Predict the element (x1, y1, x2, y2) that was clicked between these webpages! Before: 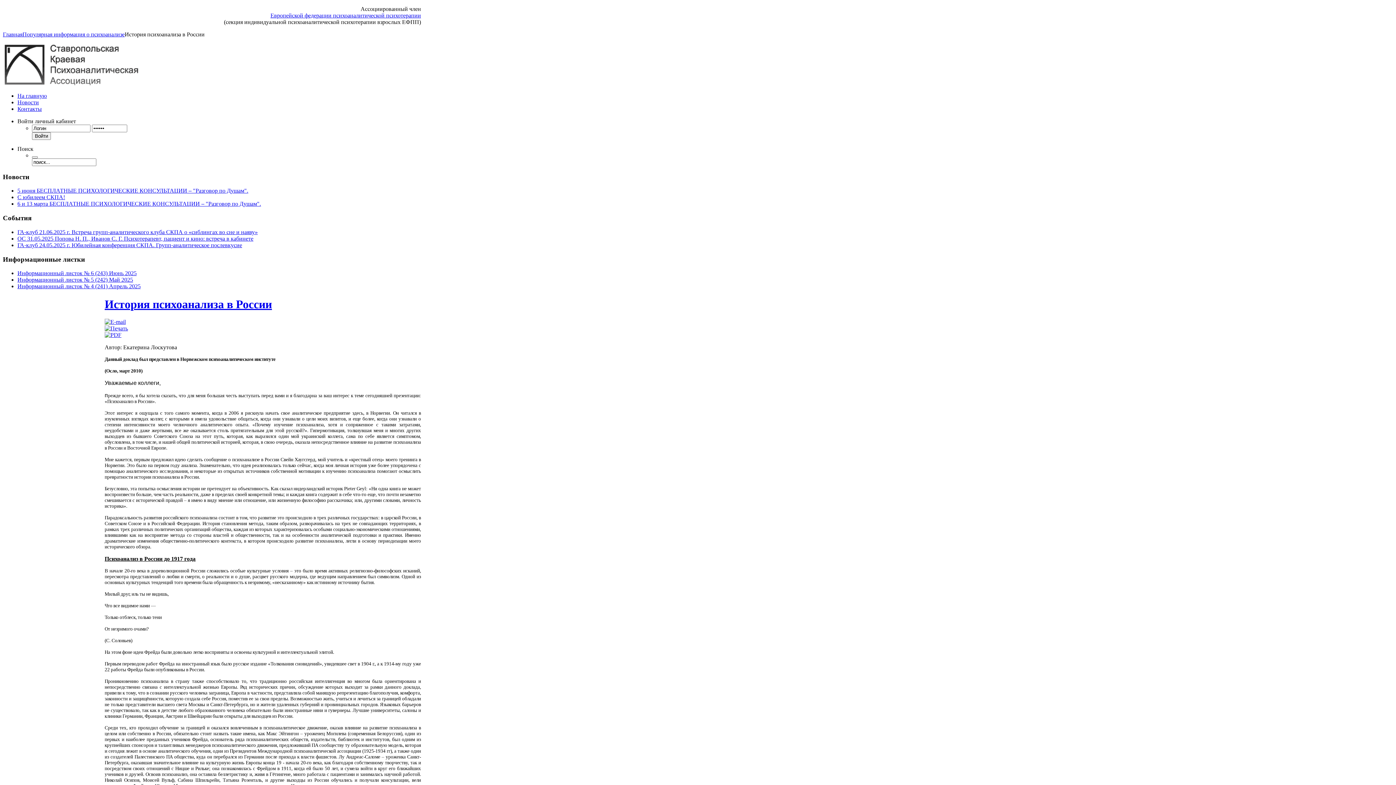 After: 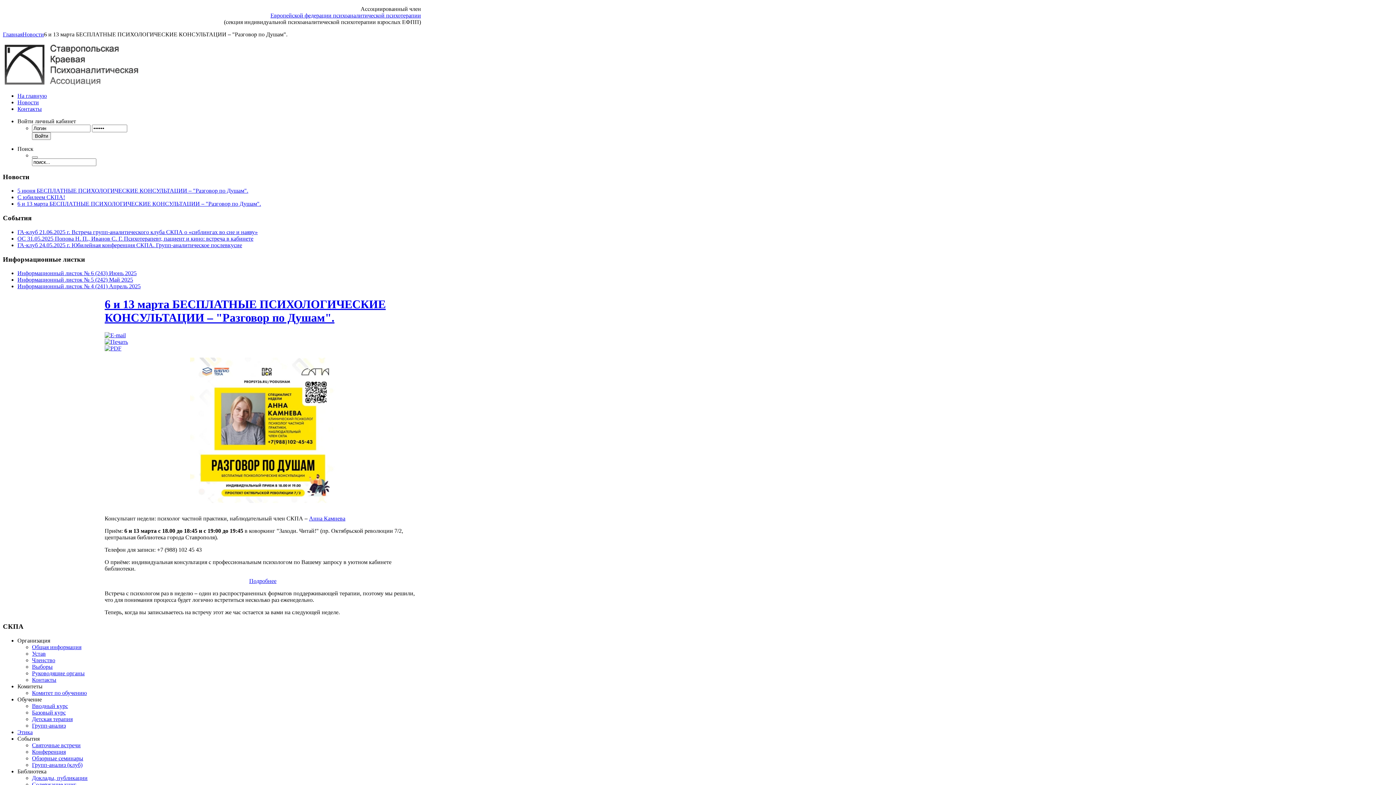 Action: bbox: (17, 200, 261, 207) label: 6 и 13 марта БЕСПЛАТНЫЕ ПСИХОЛОГИЧЕСКИЕ КОНСУЛЬТАЦИИ – "Разговор по Душам".